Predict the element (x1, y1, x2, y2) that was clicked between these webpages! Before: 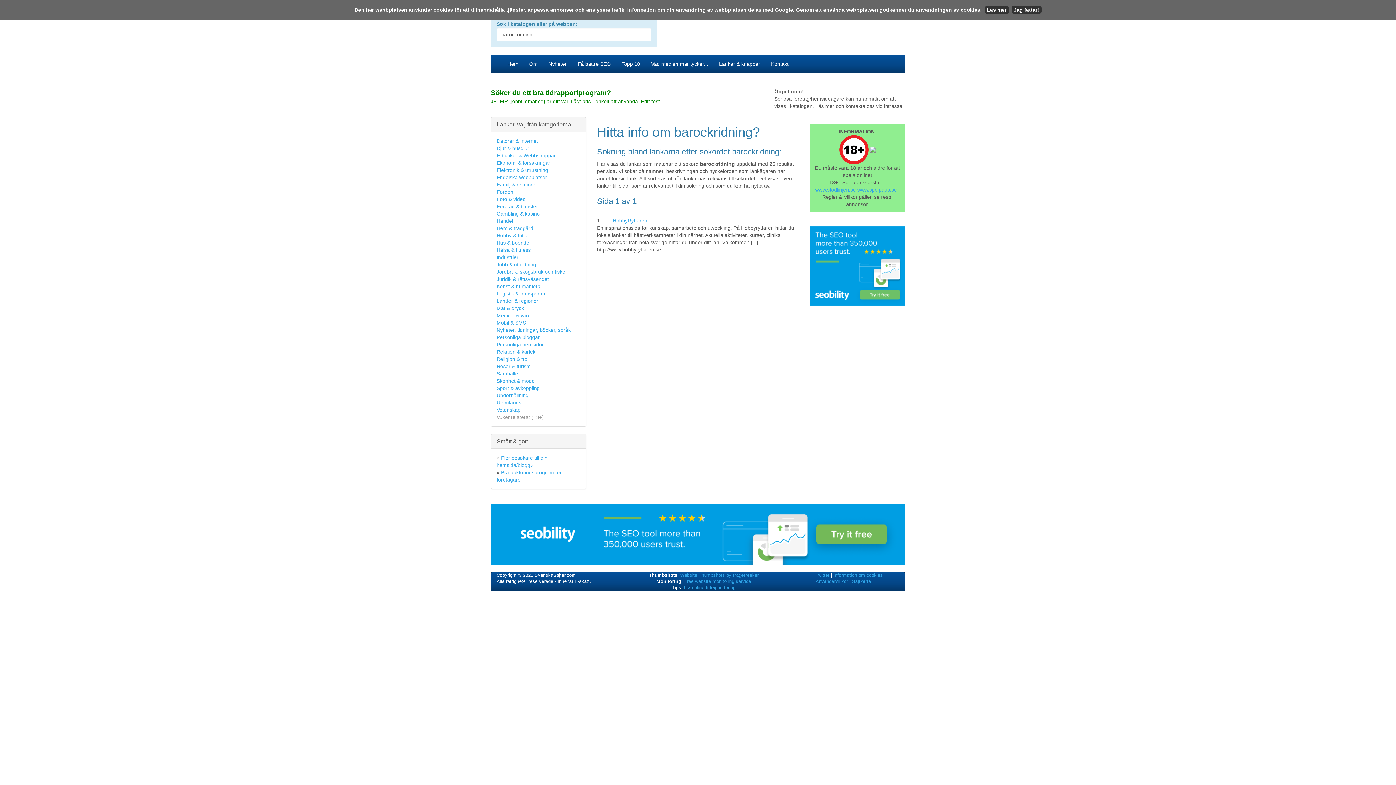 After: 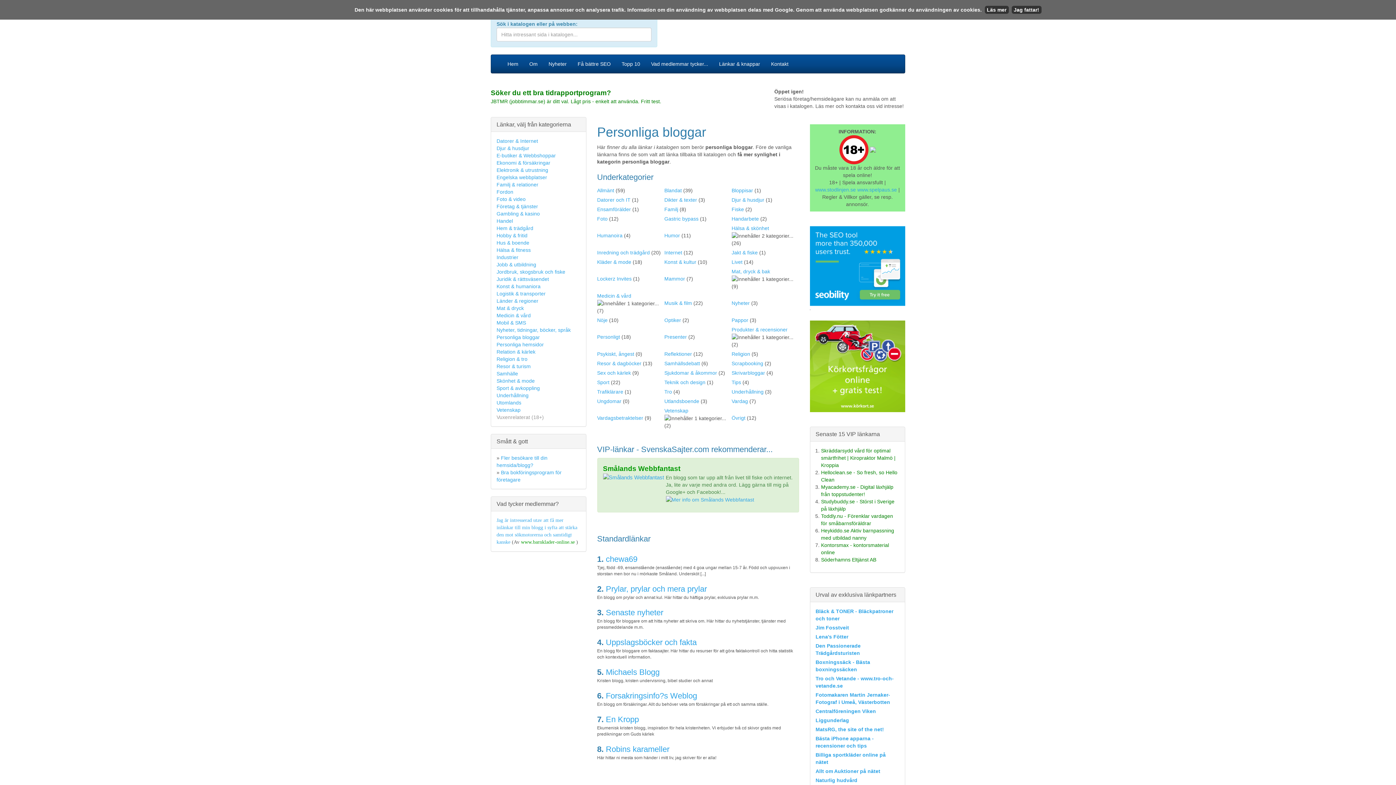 Action: label: Personliga bloggar bbox: (496, 334, 540, 340)